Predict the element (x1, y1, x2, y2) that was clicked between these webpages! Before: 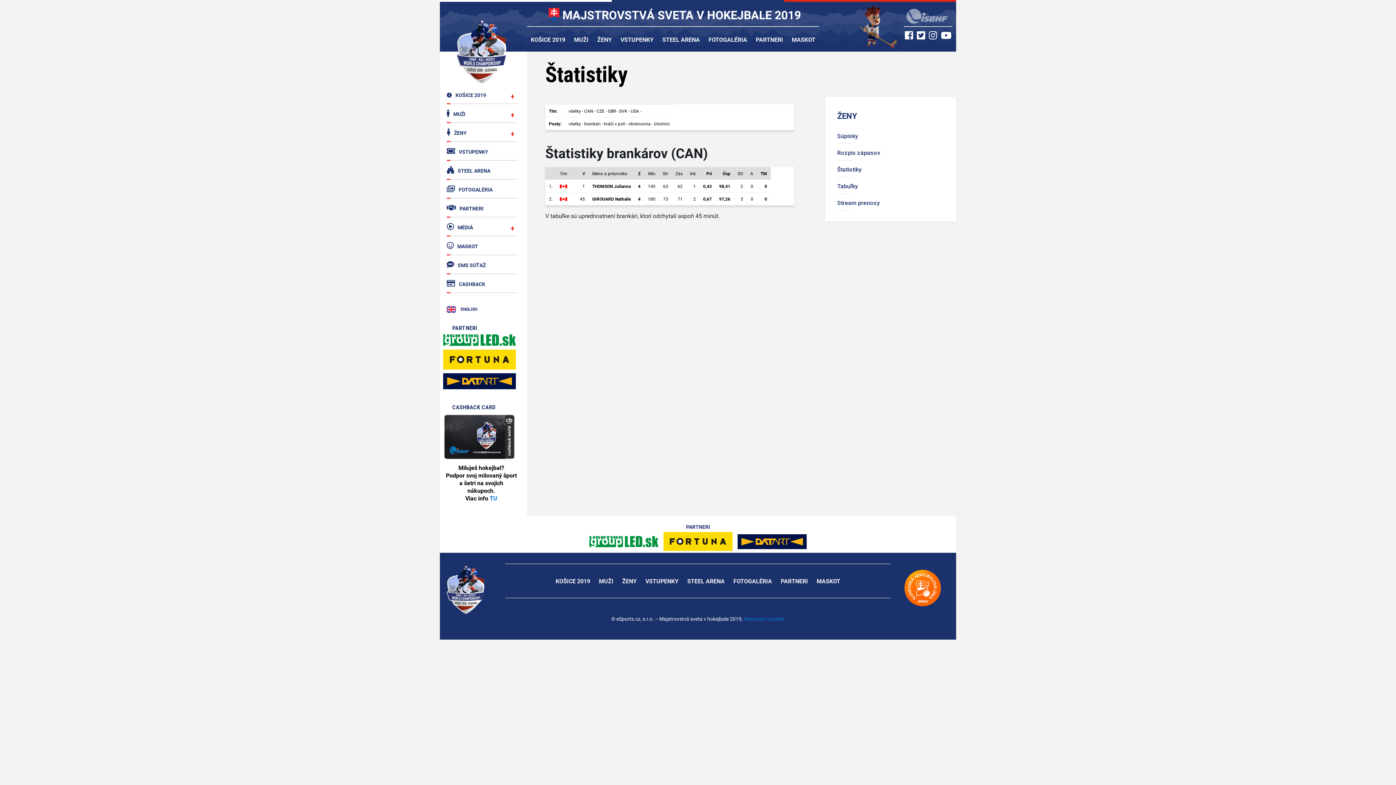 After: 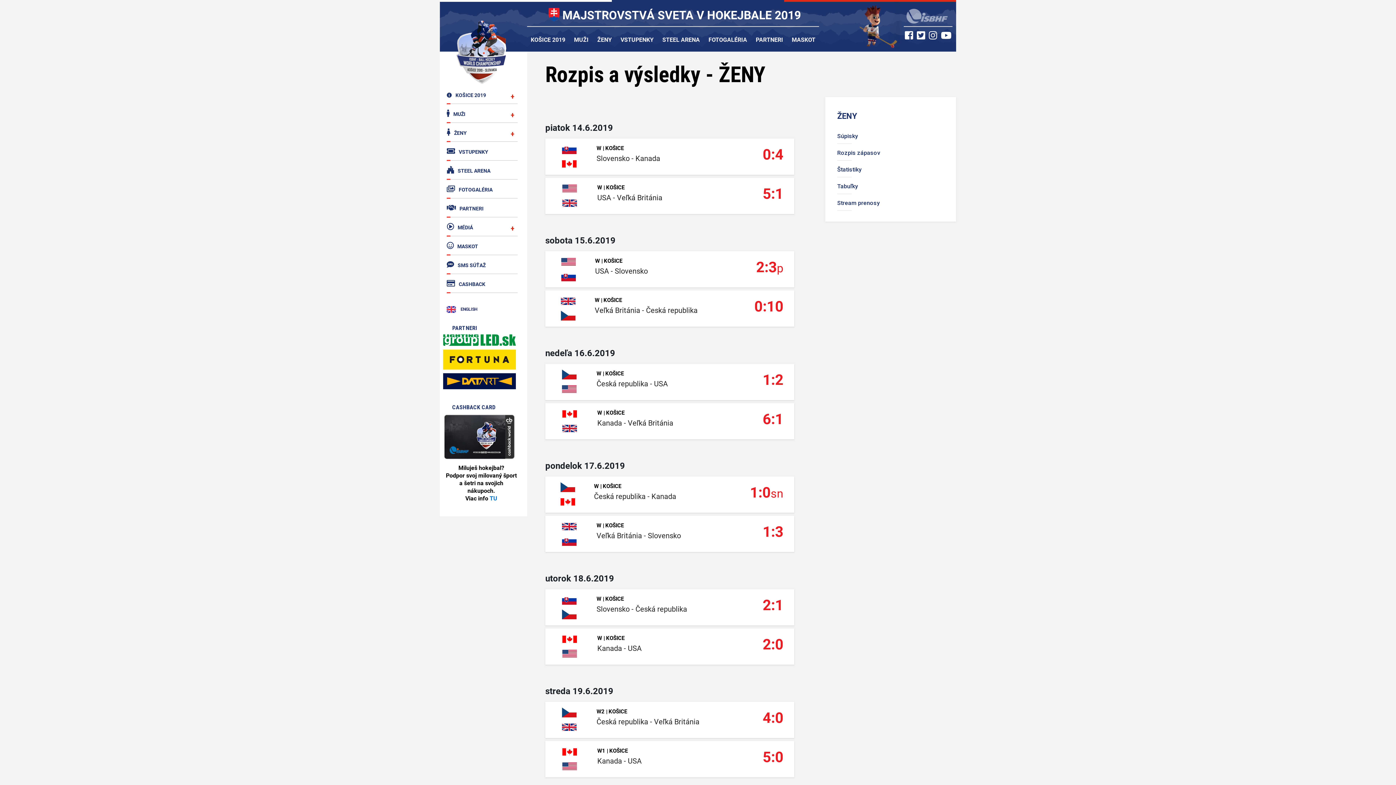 Action: label: Rozpis zápasov bbox: (837, 145, 944, 160)